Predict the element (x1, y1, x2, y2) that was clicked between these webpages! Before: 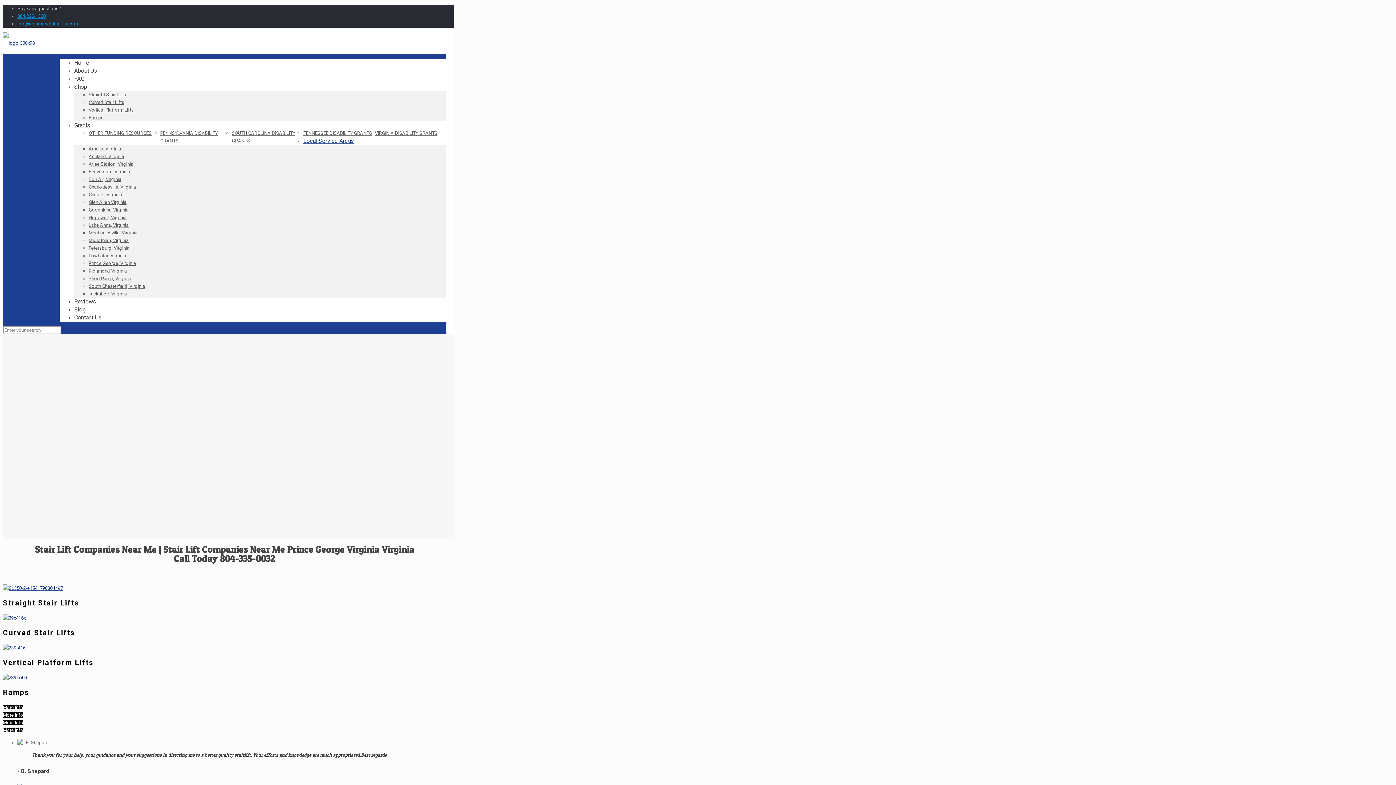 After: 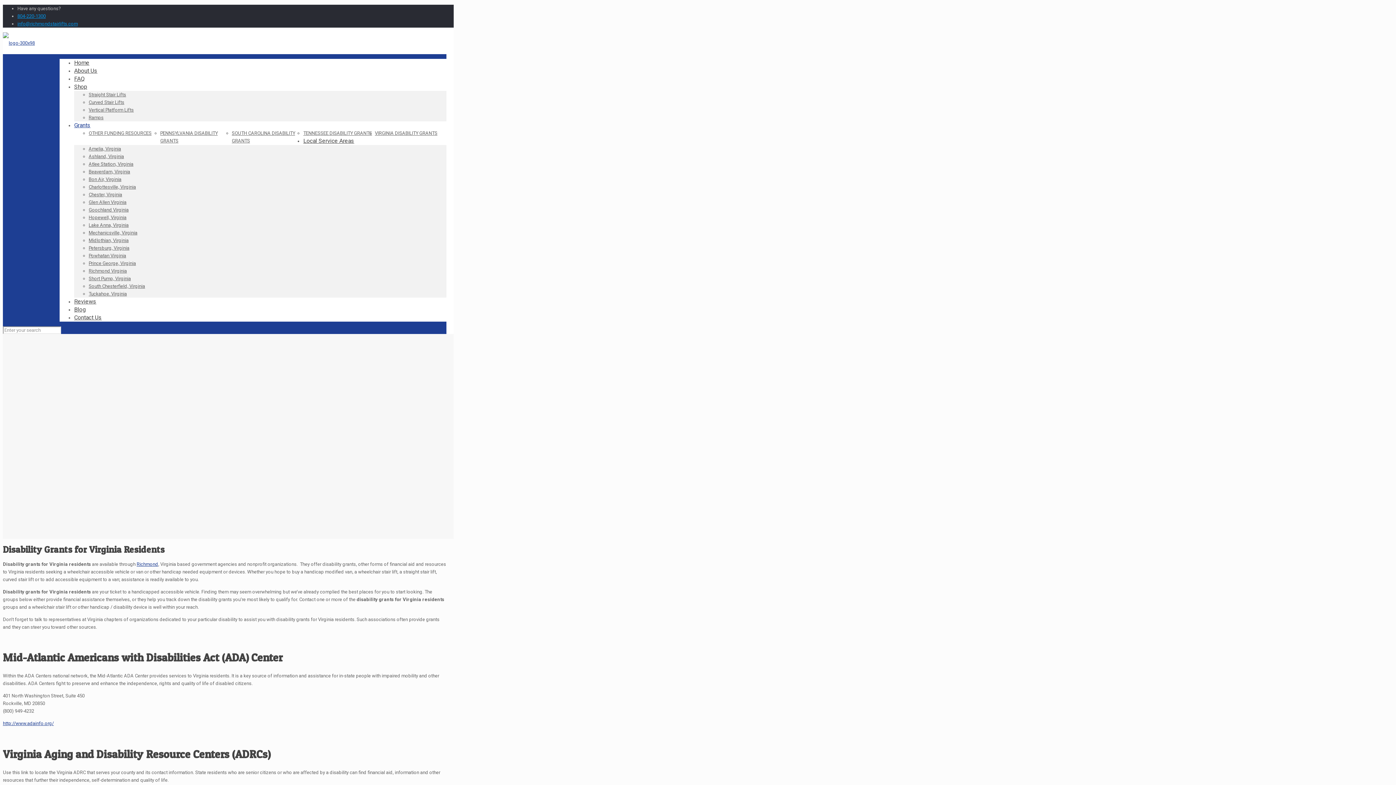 Action: bbox: (374, 130, 437, 136) label: VIRGINIA DISABILITY GRANTS